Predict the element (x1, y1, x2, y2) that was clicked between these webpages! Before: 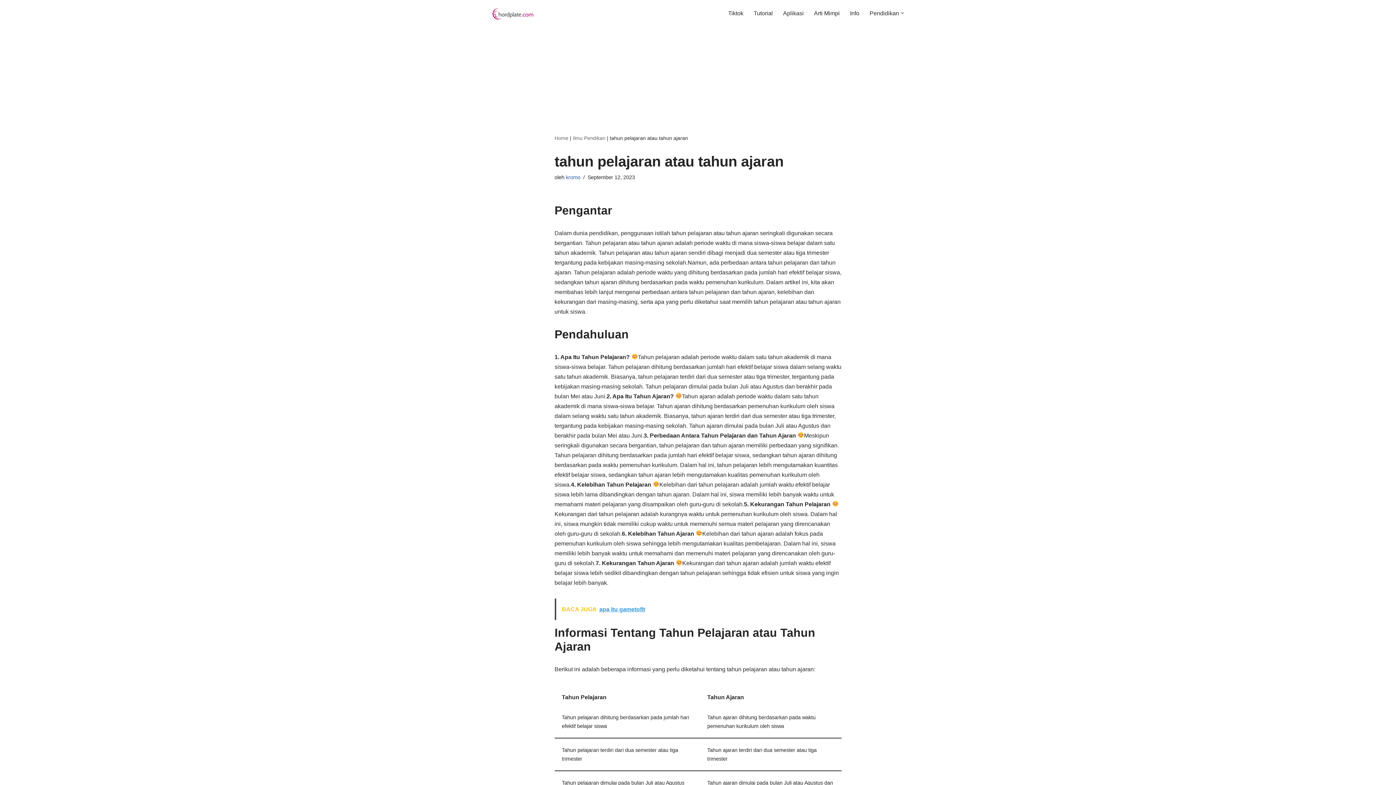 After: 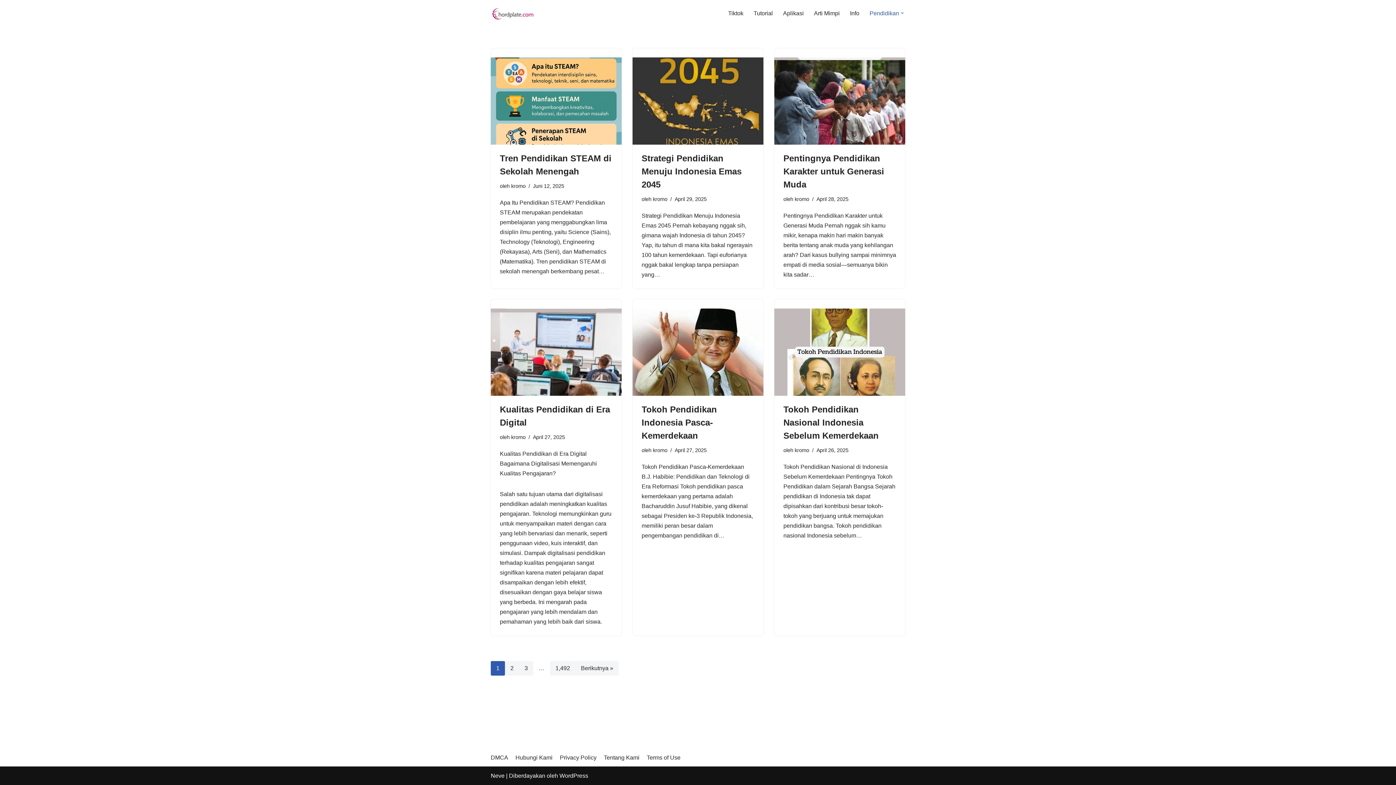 Action: label: Ilmu Pendikan bbox: (572, 135, 605, 140)